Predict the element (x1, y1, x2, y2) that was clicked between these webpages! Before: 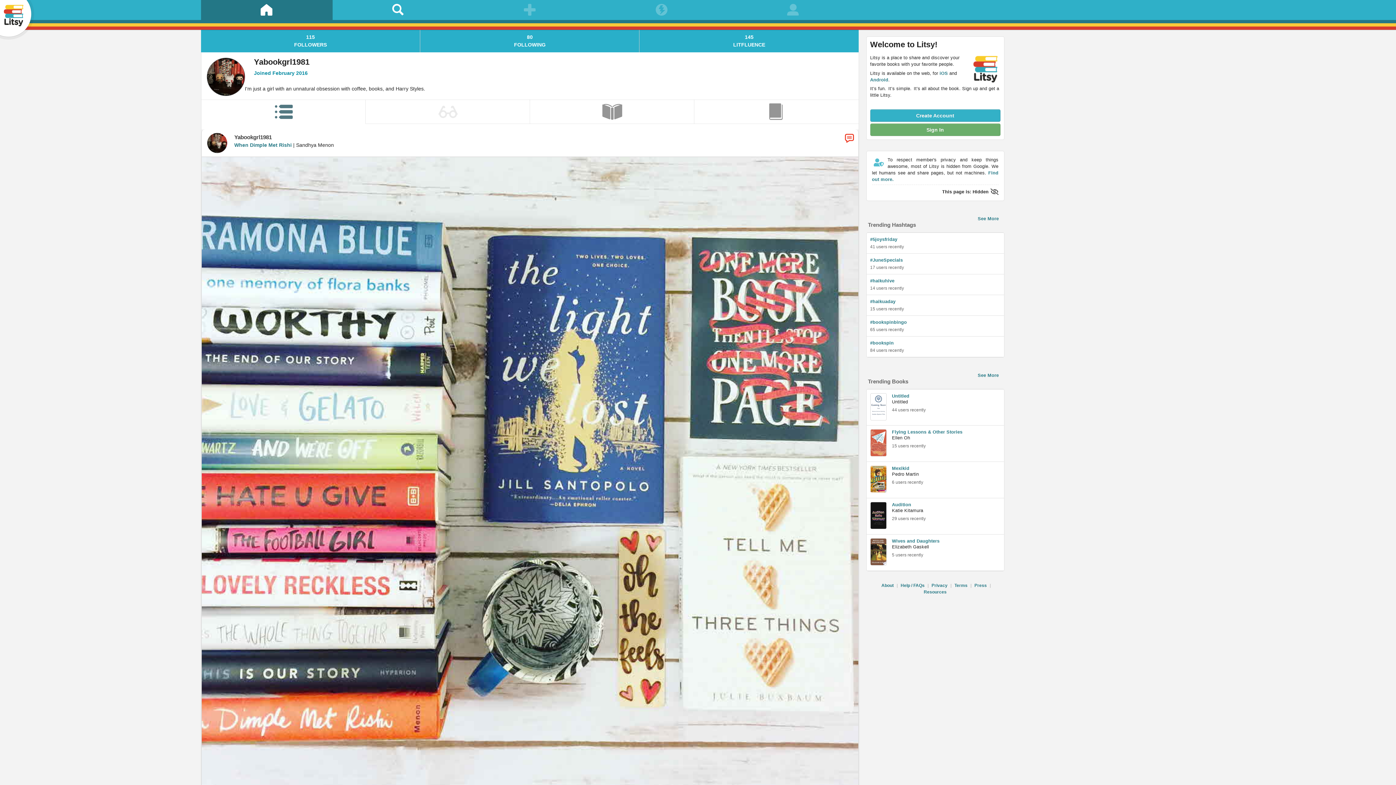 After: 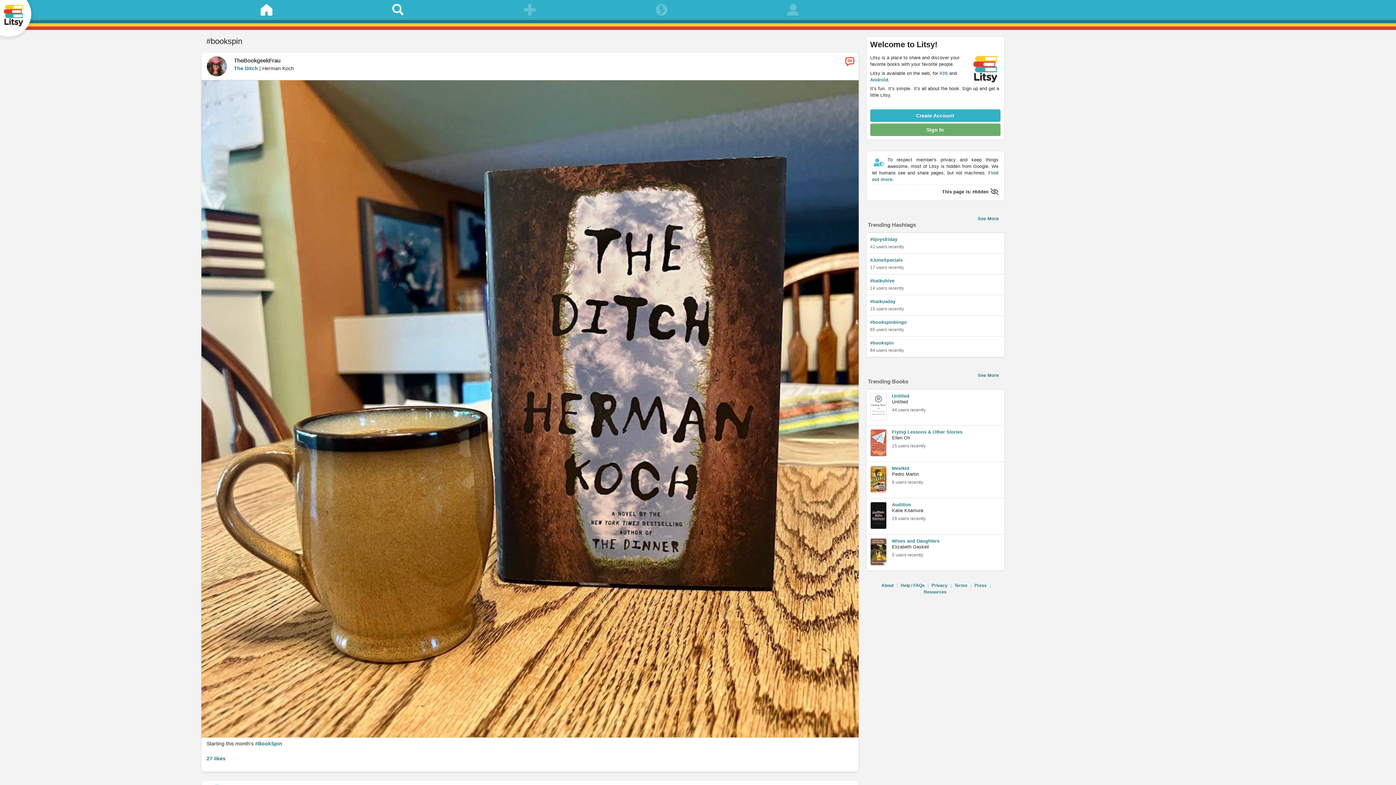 Action: bbox: (870, 340, 894, 345) label: #bookspin